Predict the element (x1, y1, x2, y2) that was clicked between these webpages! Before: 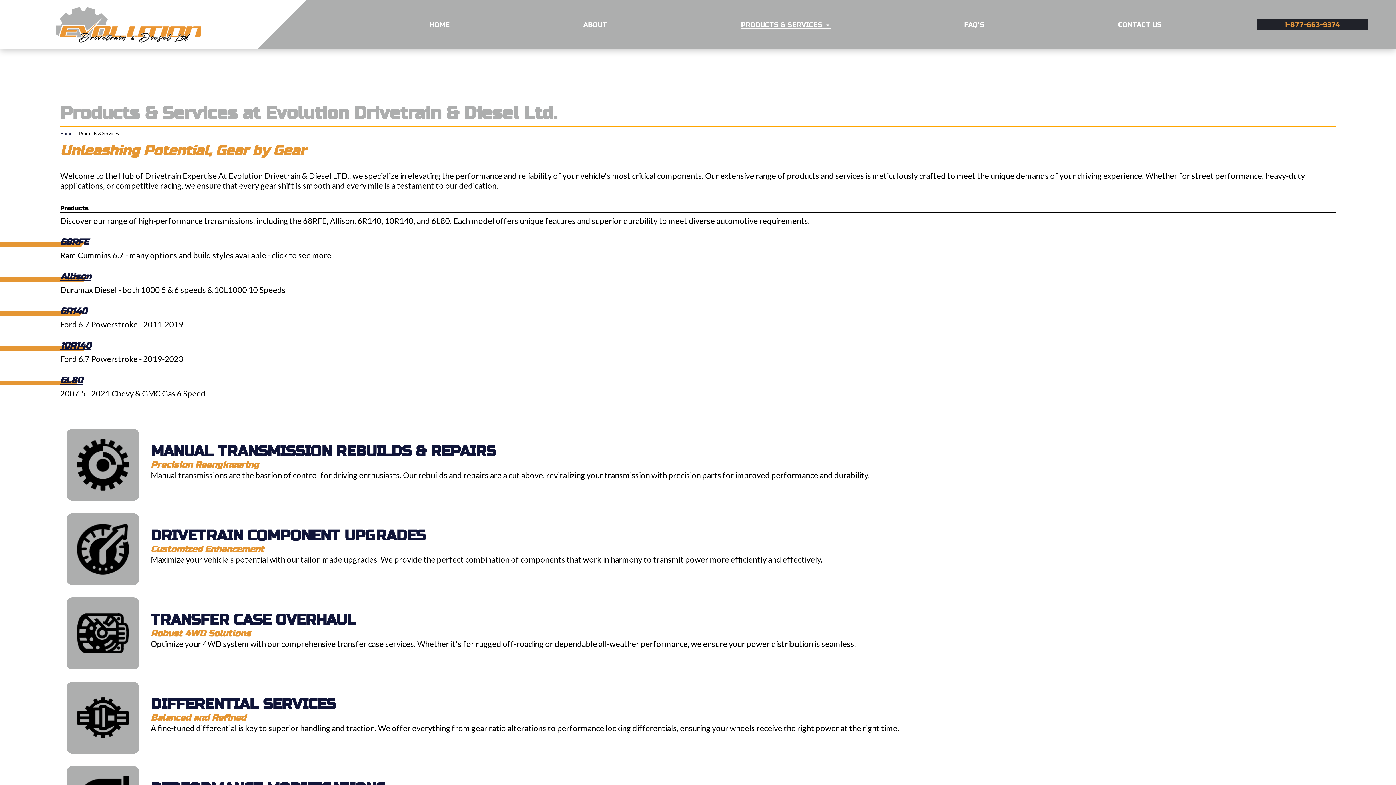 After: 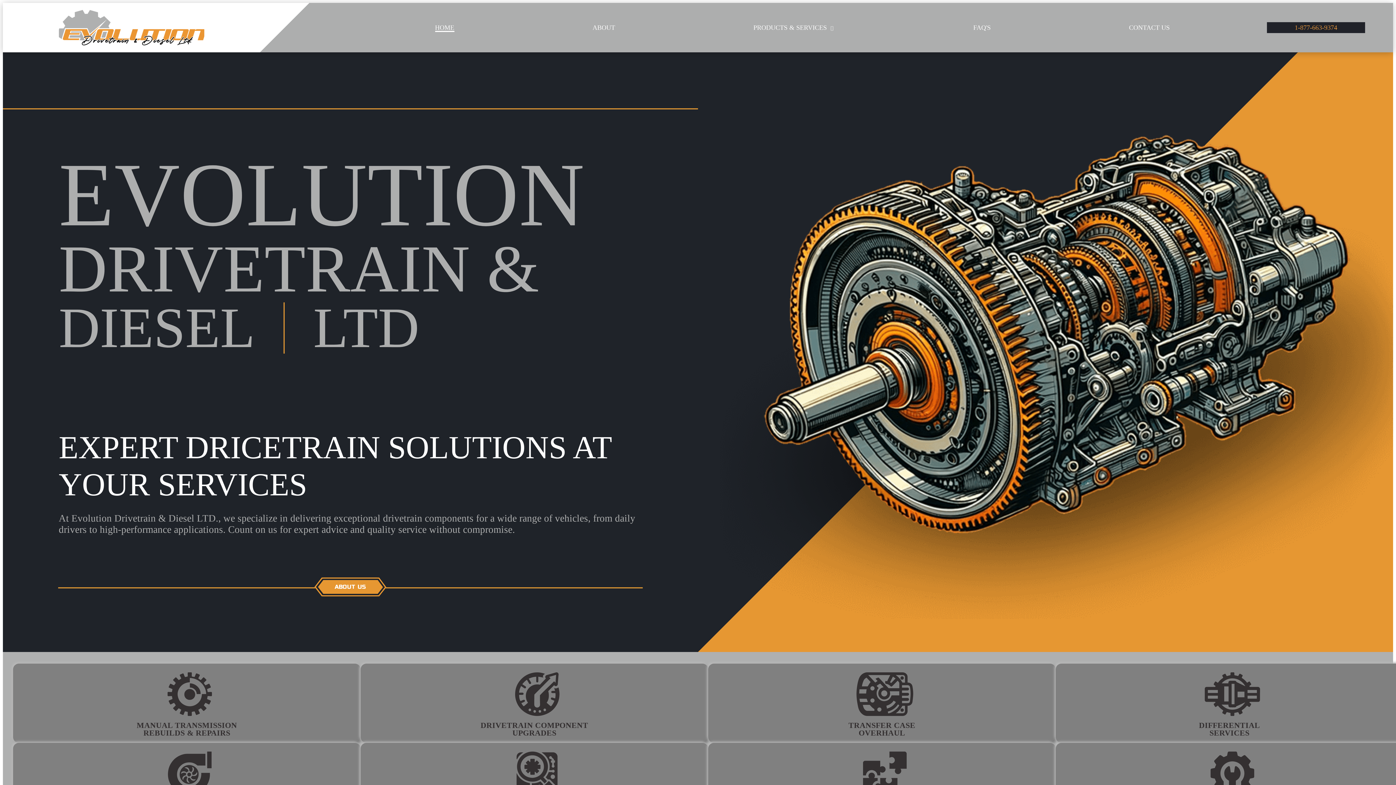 Action: bbox: (55, 6, 201, 42)